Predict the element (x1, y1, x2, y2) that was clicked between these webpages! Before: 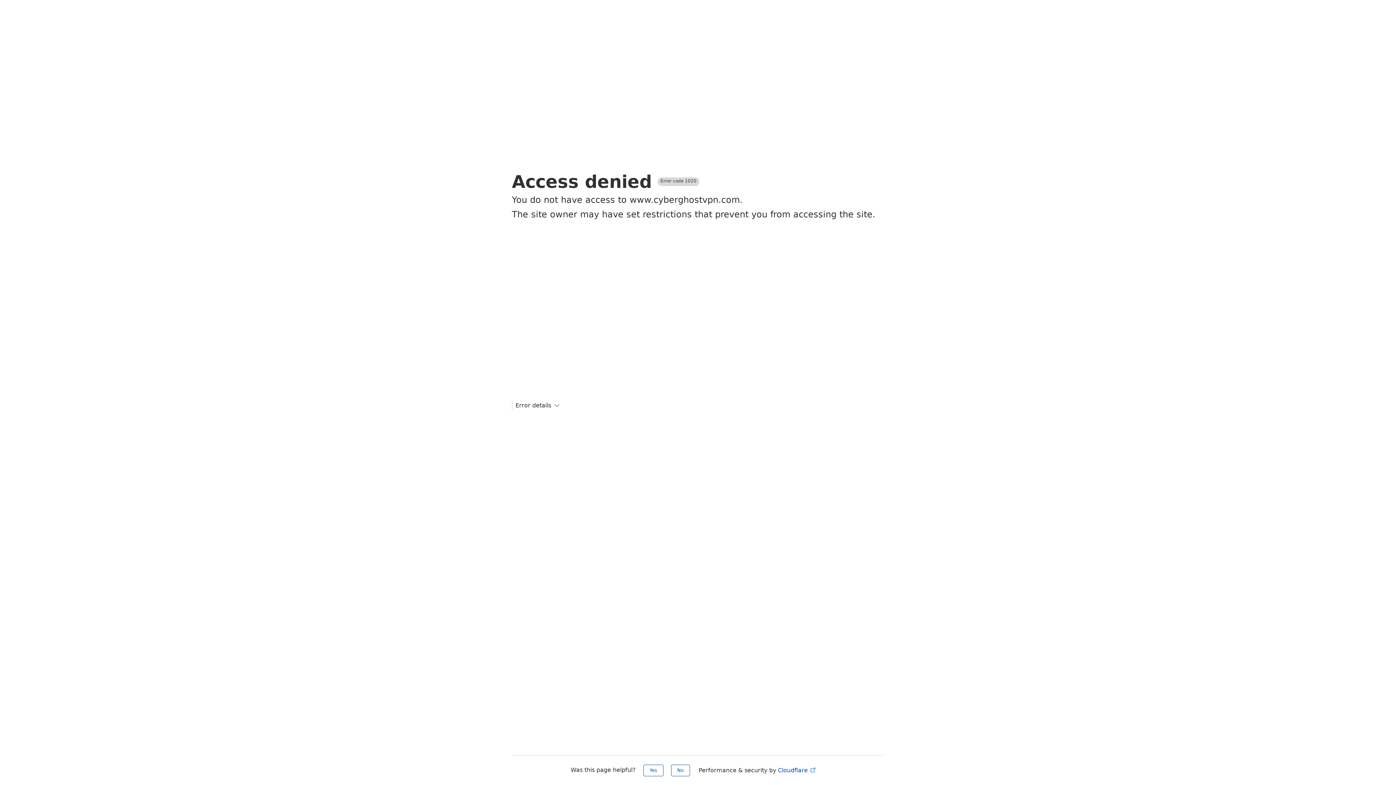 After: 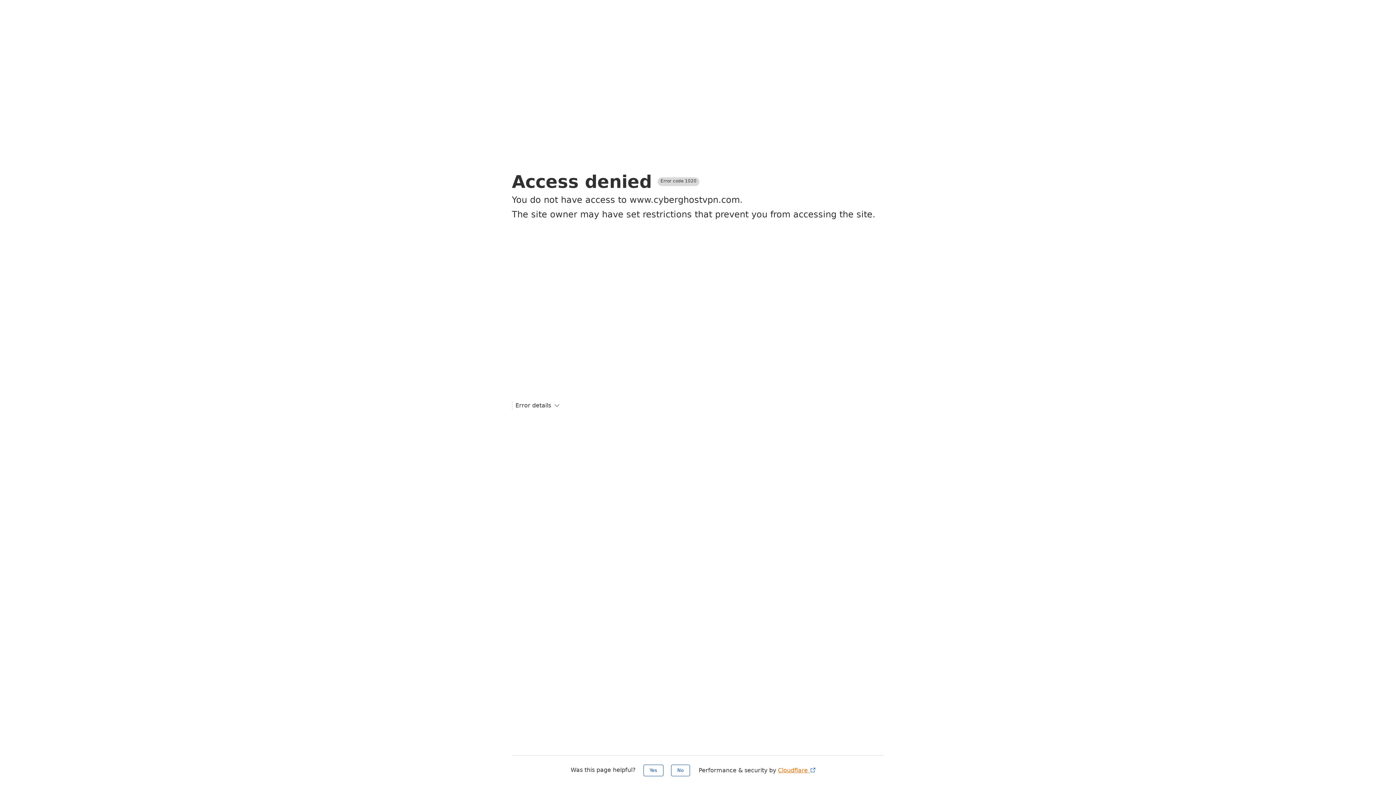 Action: label: Cloudflare  bbox: (778, 767, 816, 774)